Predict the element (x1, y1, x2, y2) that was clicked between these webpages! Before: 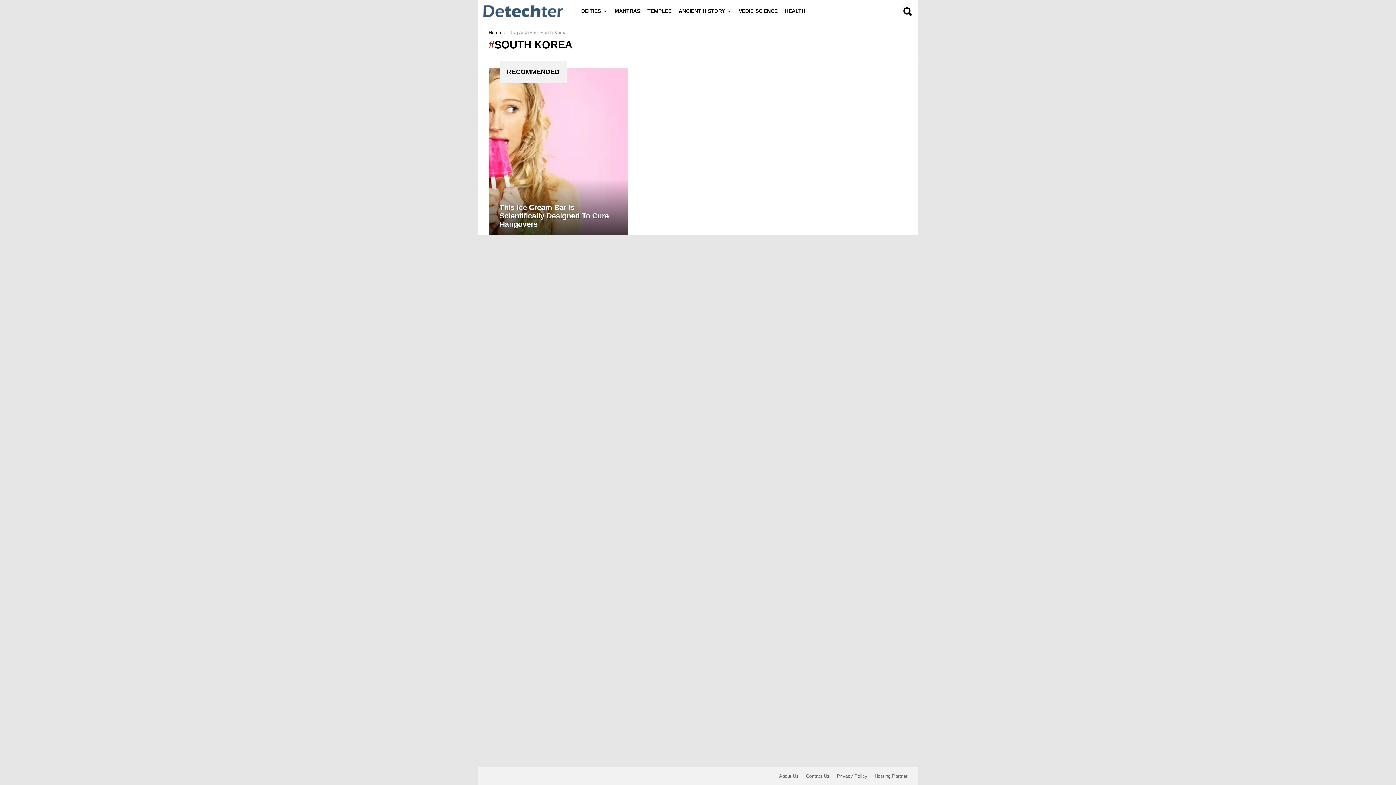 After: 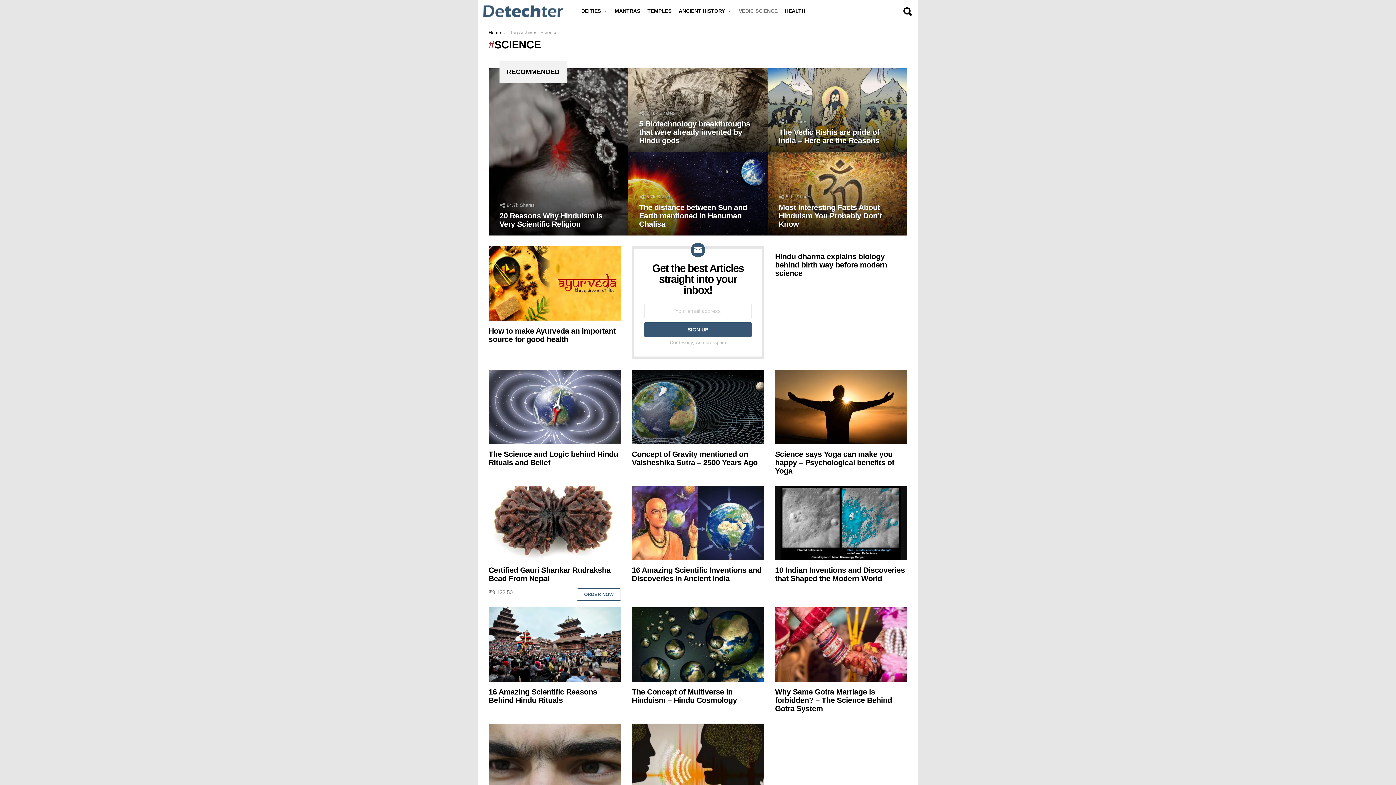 Action: label: VEDIC SCIENCE bbox: (735, 1, 781, 20)